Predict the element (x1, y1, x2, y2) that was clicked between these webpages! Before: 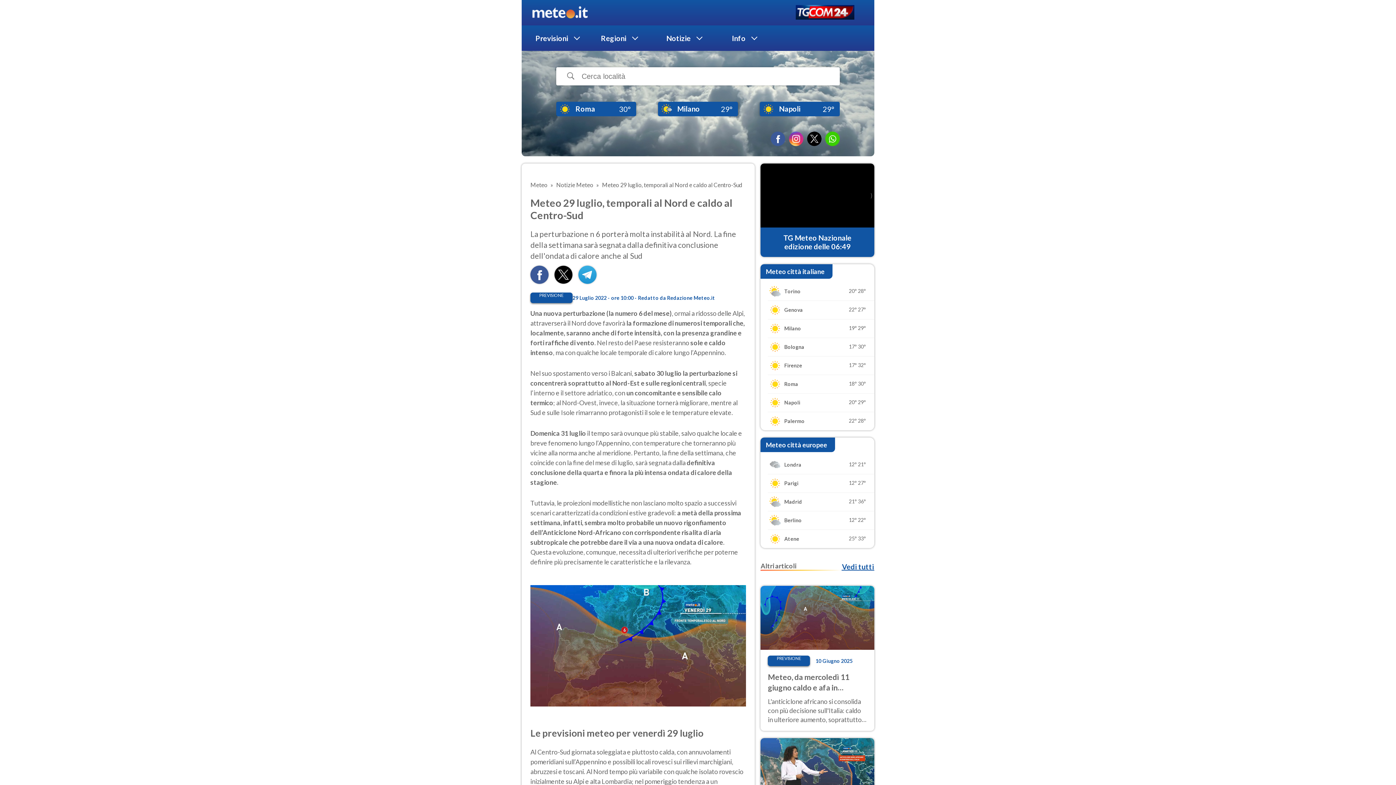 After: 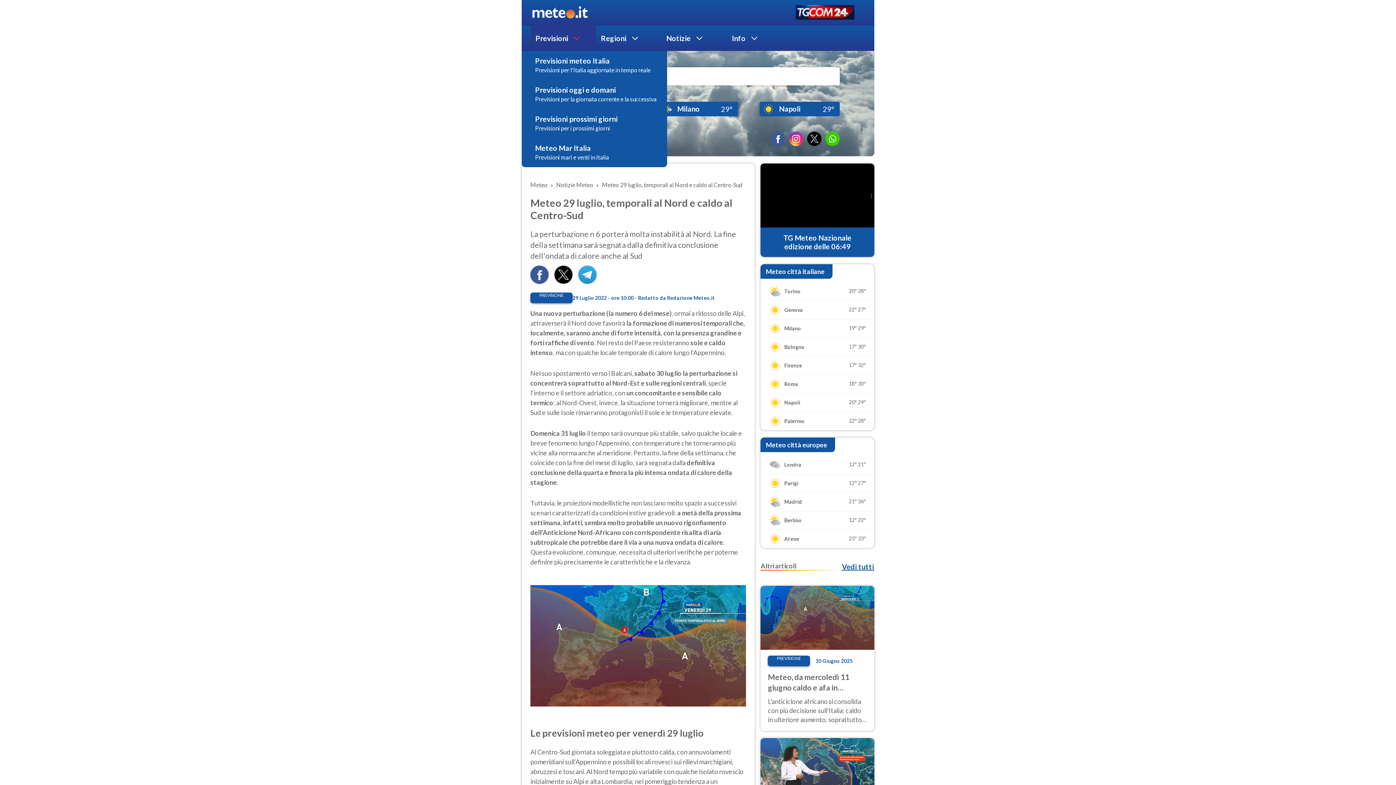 Action: bbox: (530, 25, 596, 50) label: Previsioni